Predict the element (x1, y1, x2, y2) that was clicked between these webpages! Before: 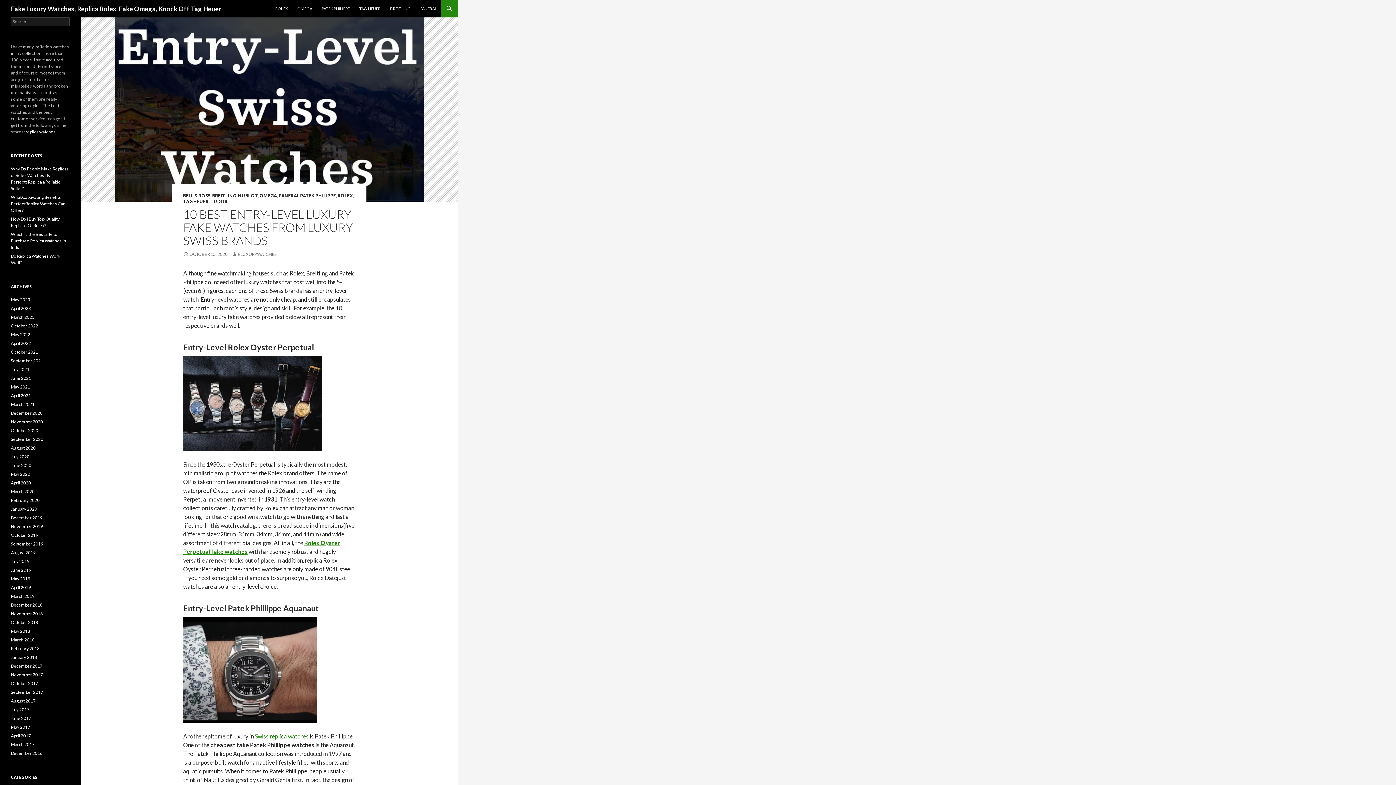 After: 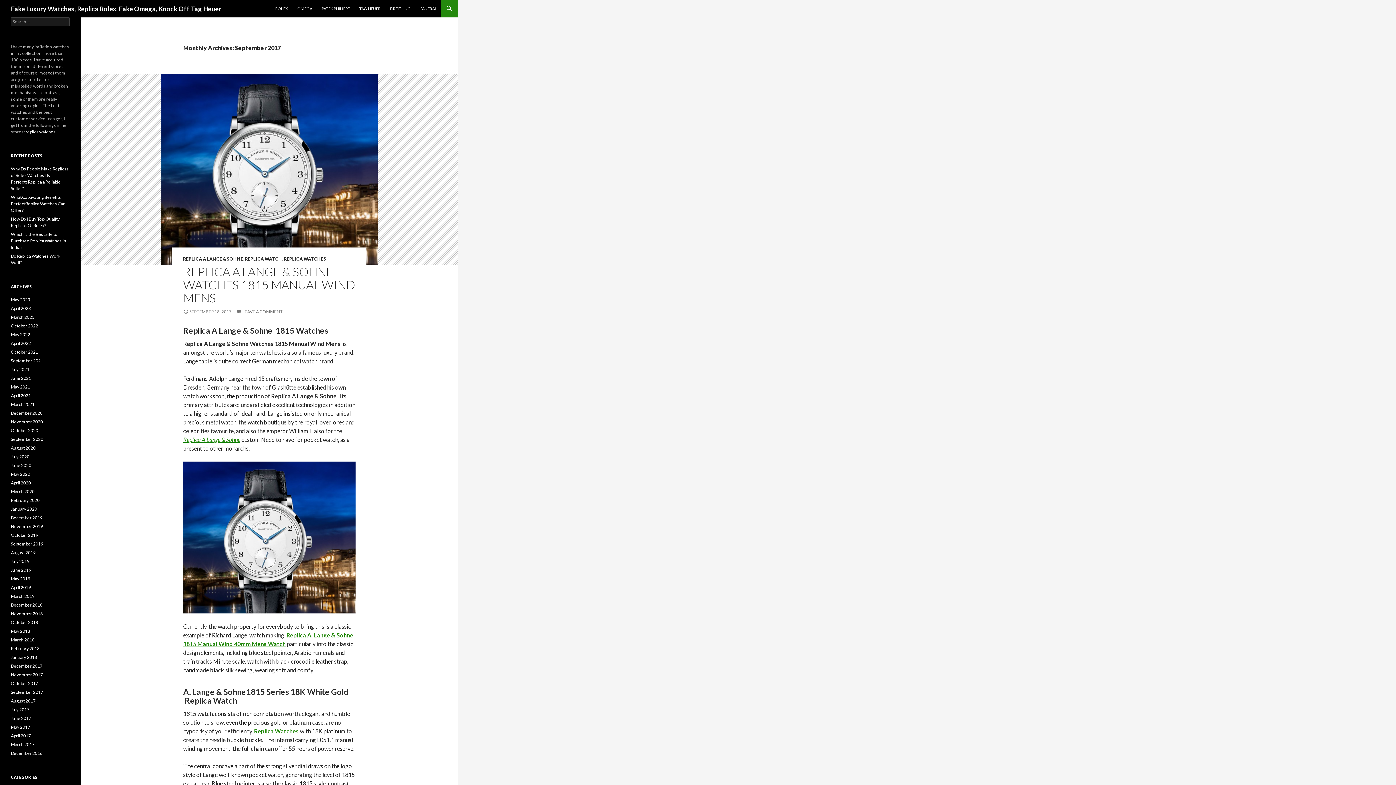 Action: label: September 2017 bbox: (10, 689, 43, 695)